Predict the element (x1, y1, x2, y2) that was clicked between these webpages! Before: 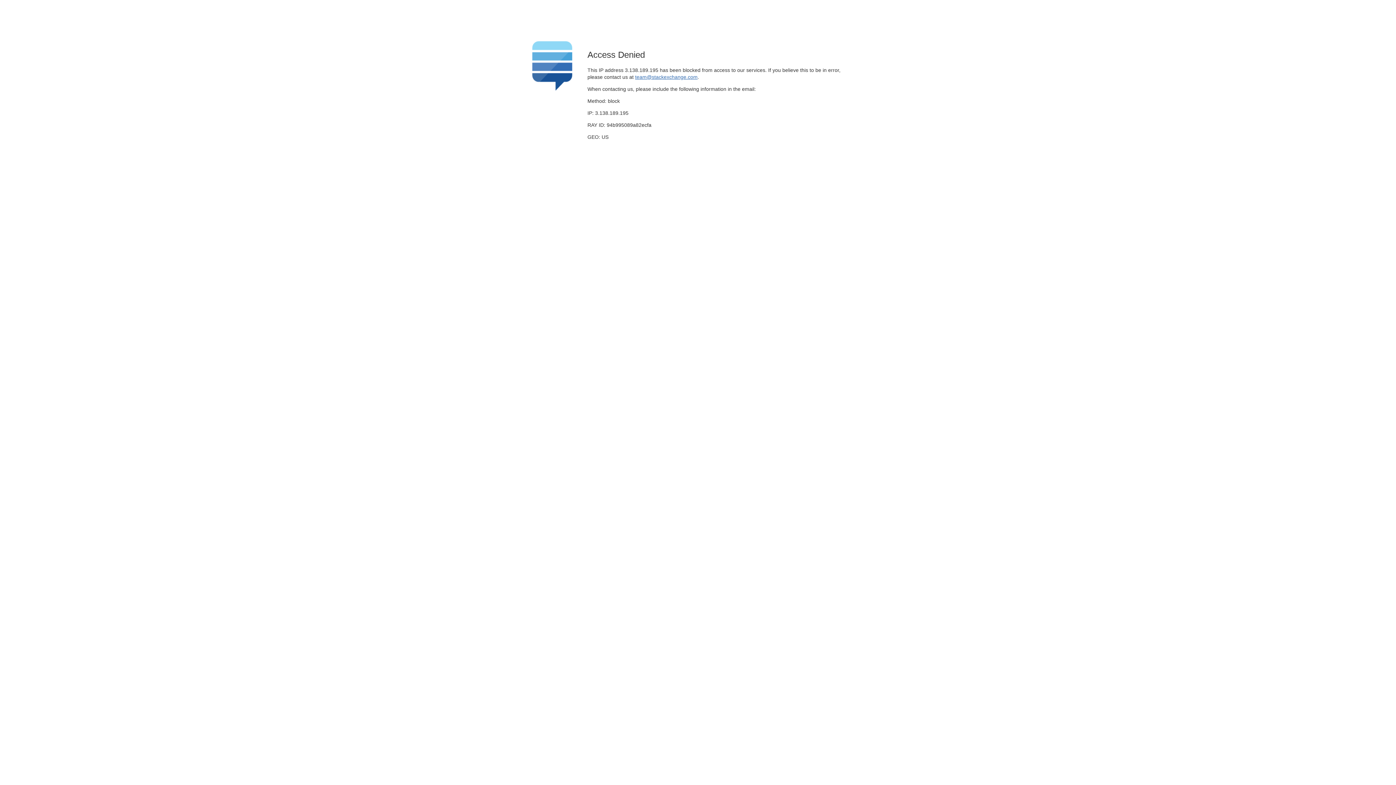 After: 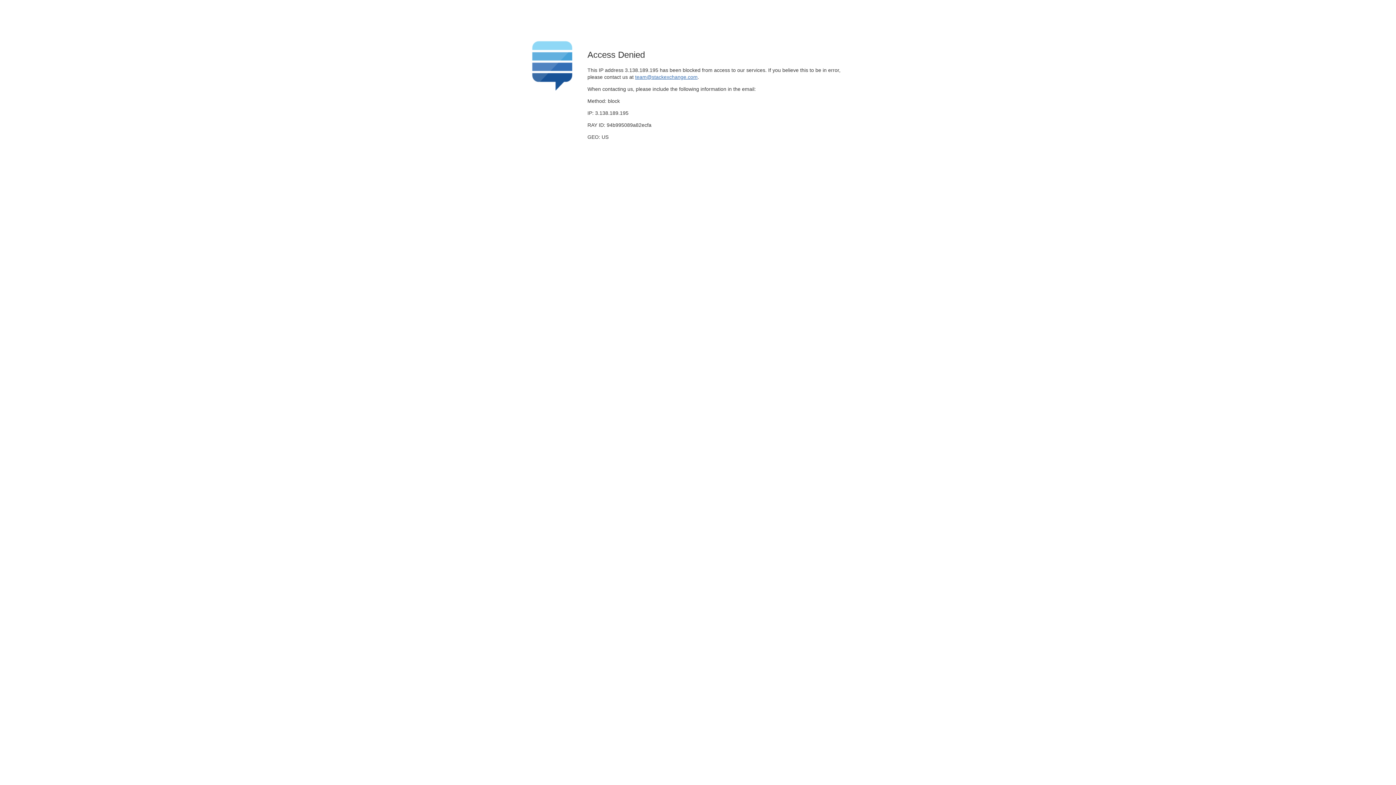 Action: label: team@stackexchange.com bbox: (635, 74, 697, 79)